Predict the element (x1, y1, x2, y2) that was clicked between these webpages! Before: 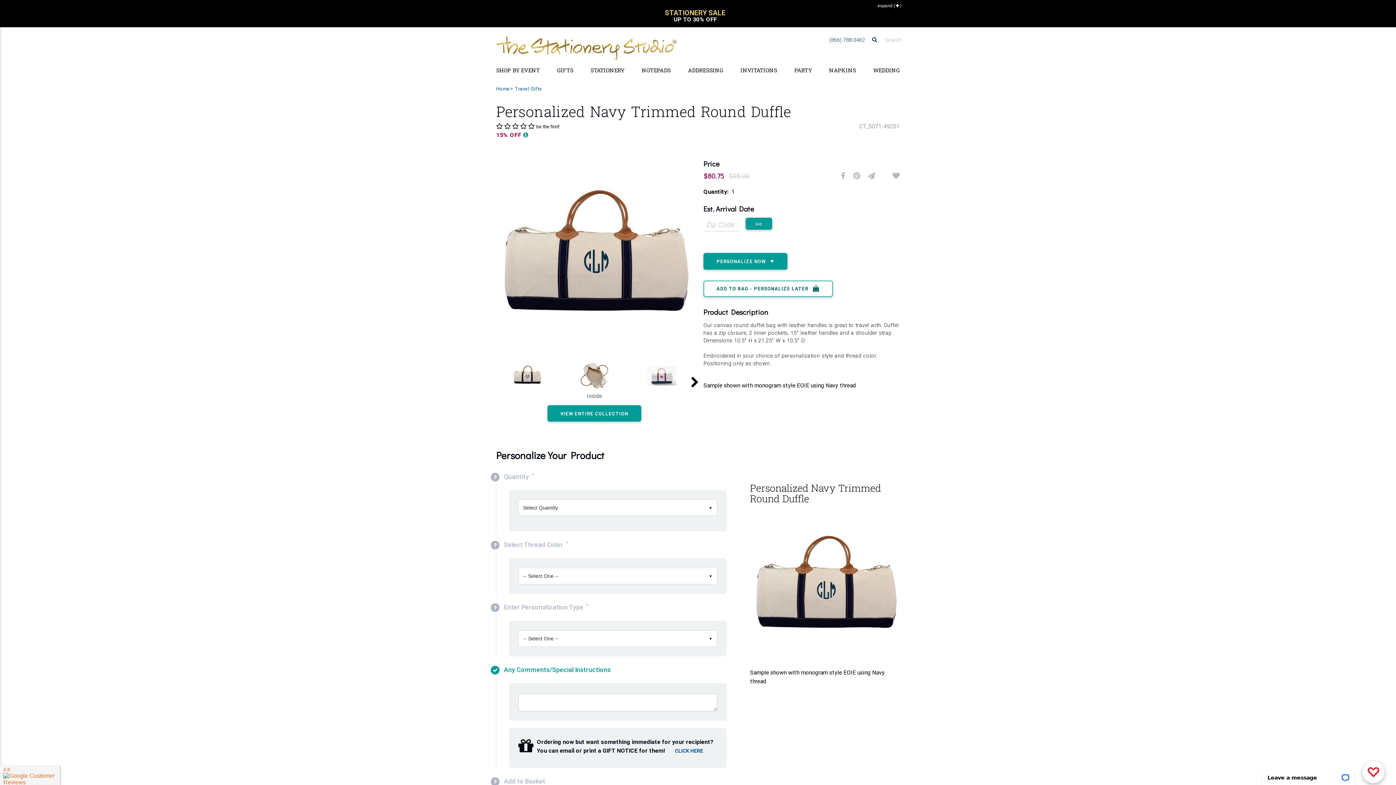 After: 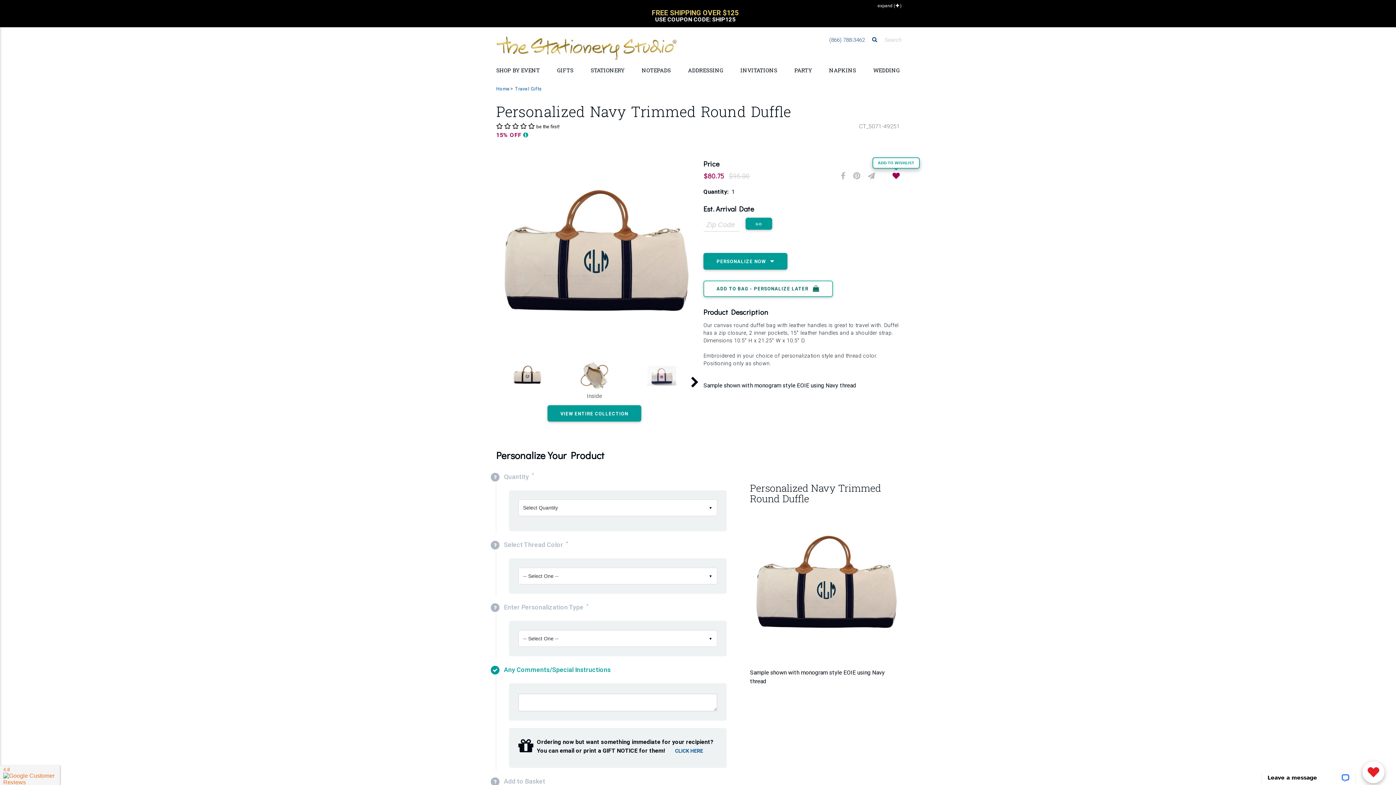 Action: bbox: (892, 170, 900, 181)